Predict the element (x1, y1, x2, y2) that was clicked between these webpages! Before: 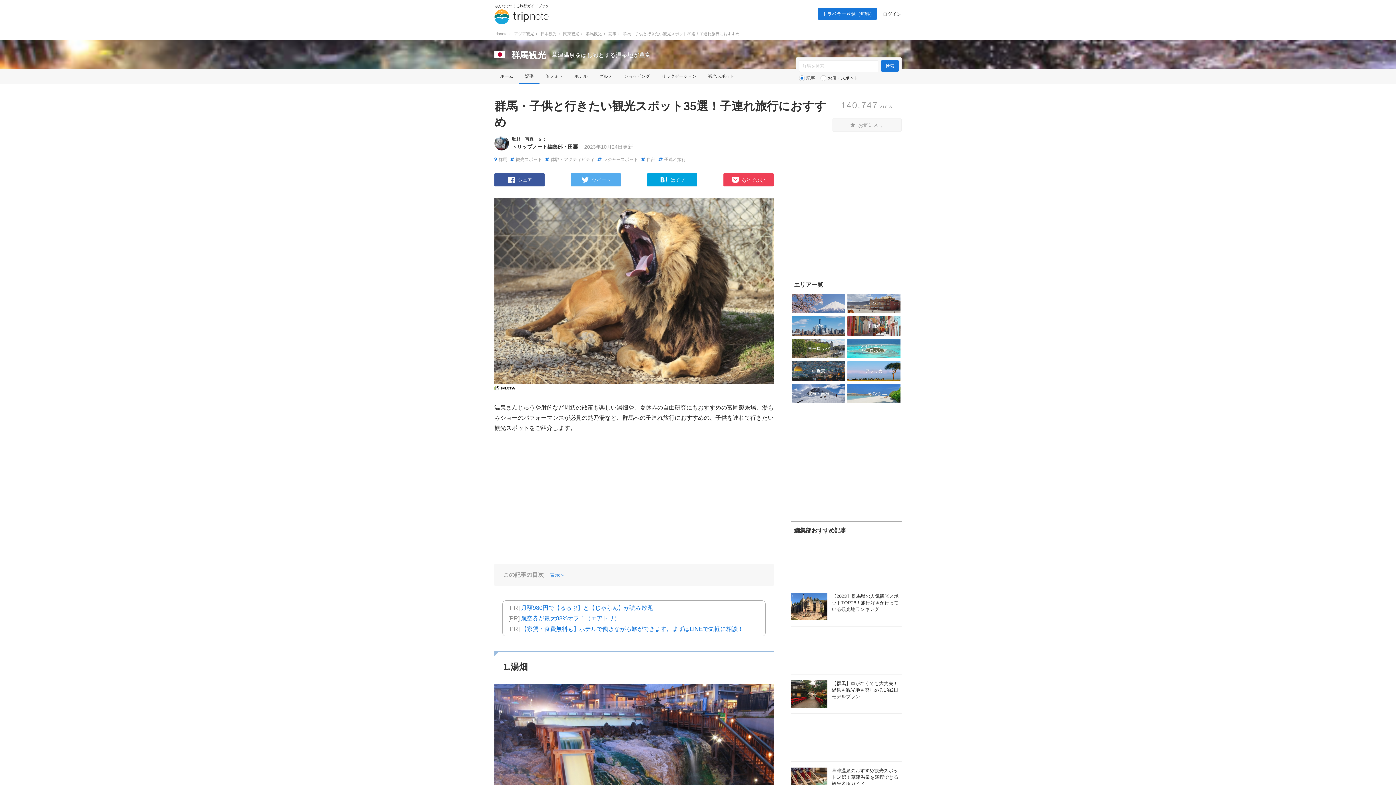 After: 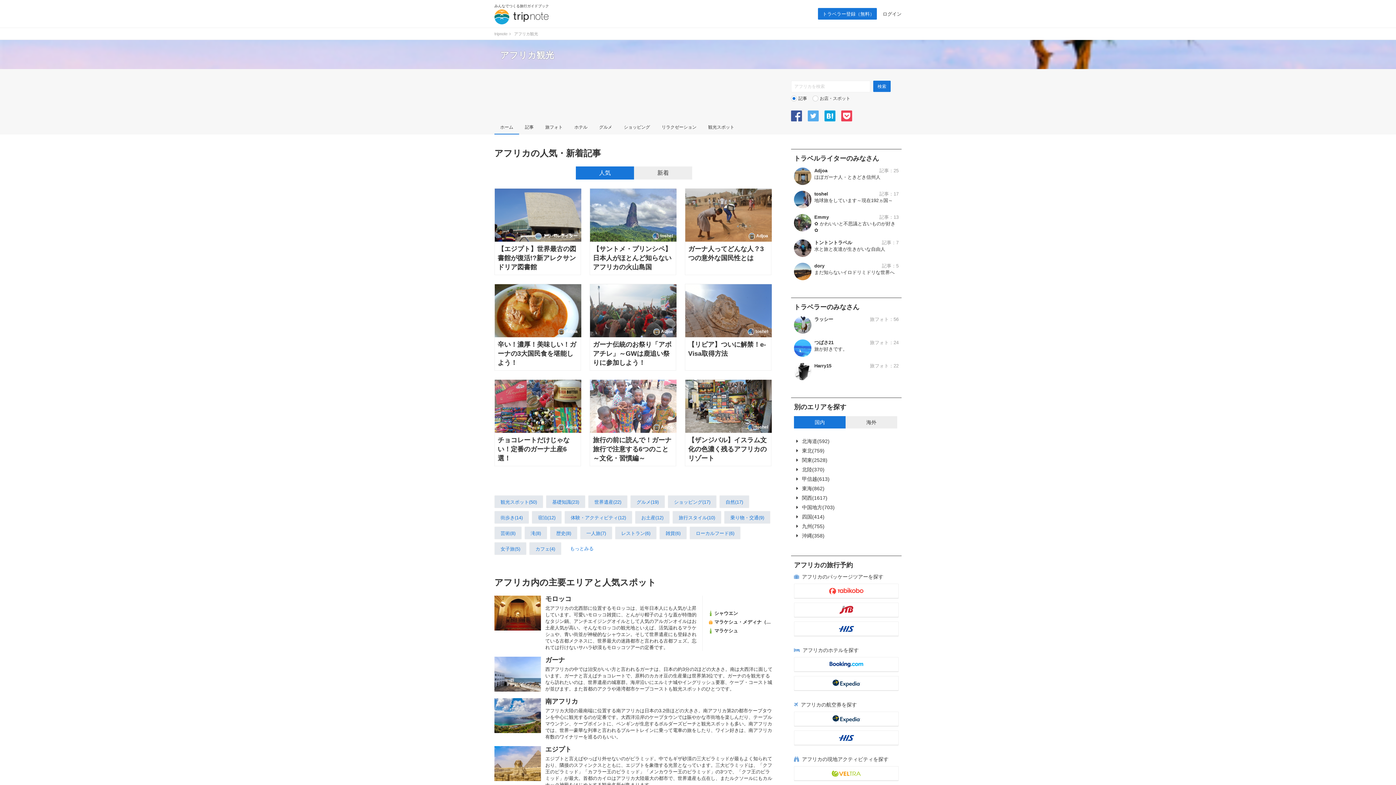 Action: bbox: (847, 361, 900, 367) label: アフリカ